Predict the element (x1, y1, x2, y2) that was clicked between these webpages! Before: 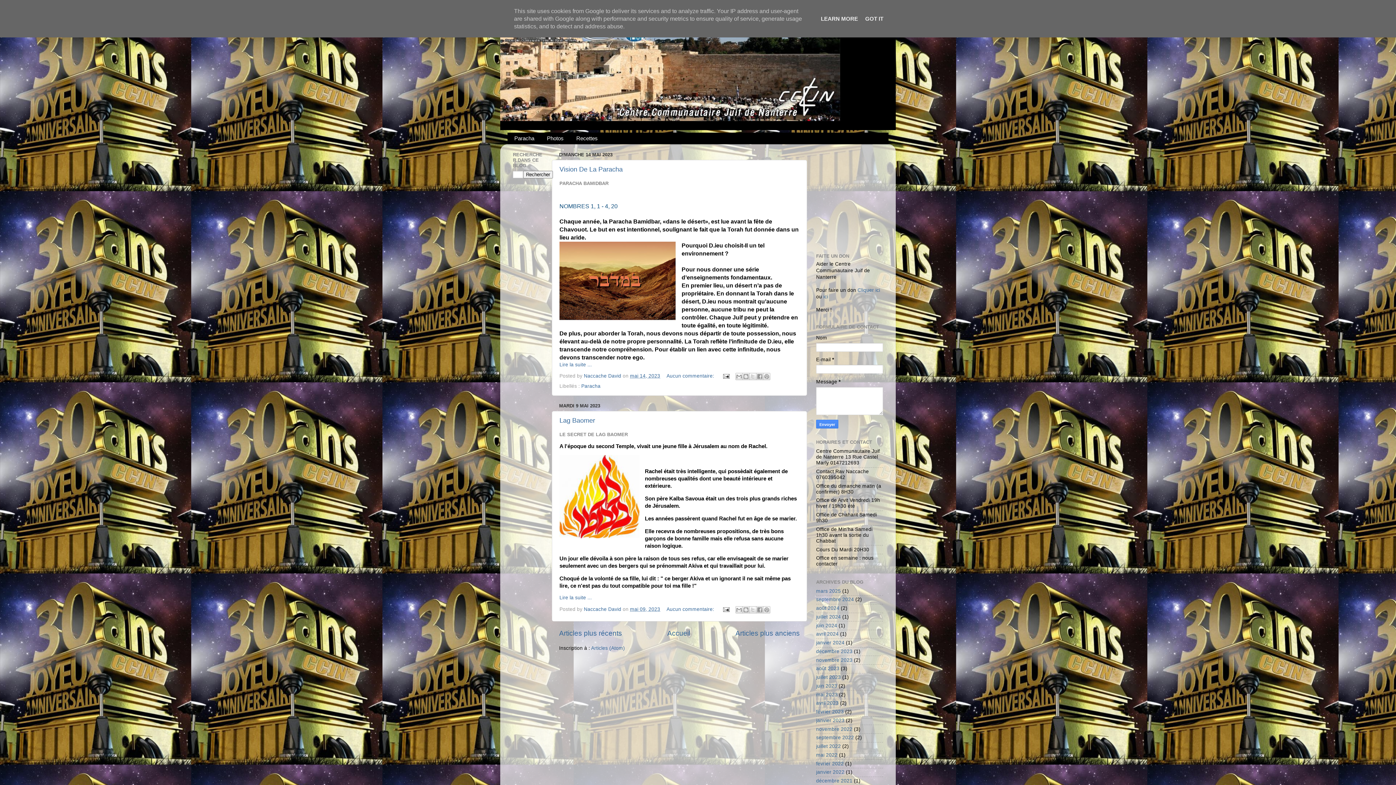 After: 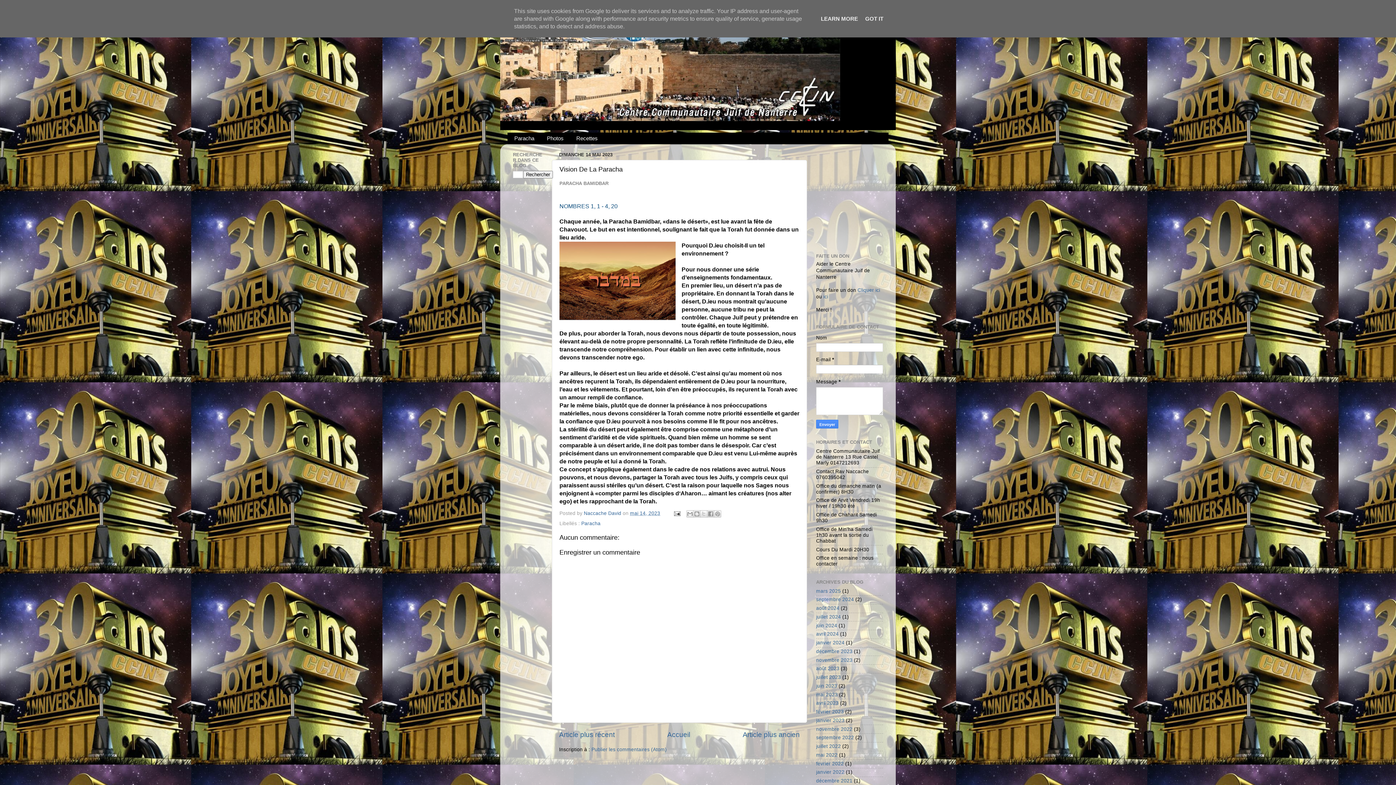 Action: label: Vision De La Paracha bbox: (559, 165, 622, 173)